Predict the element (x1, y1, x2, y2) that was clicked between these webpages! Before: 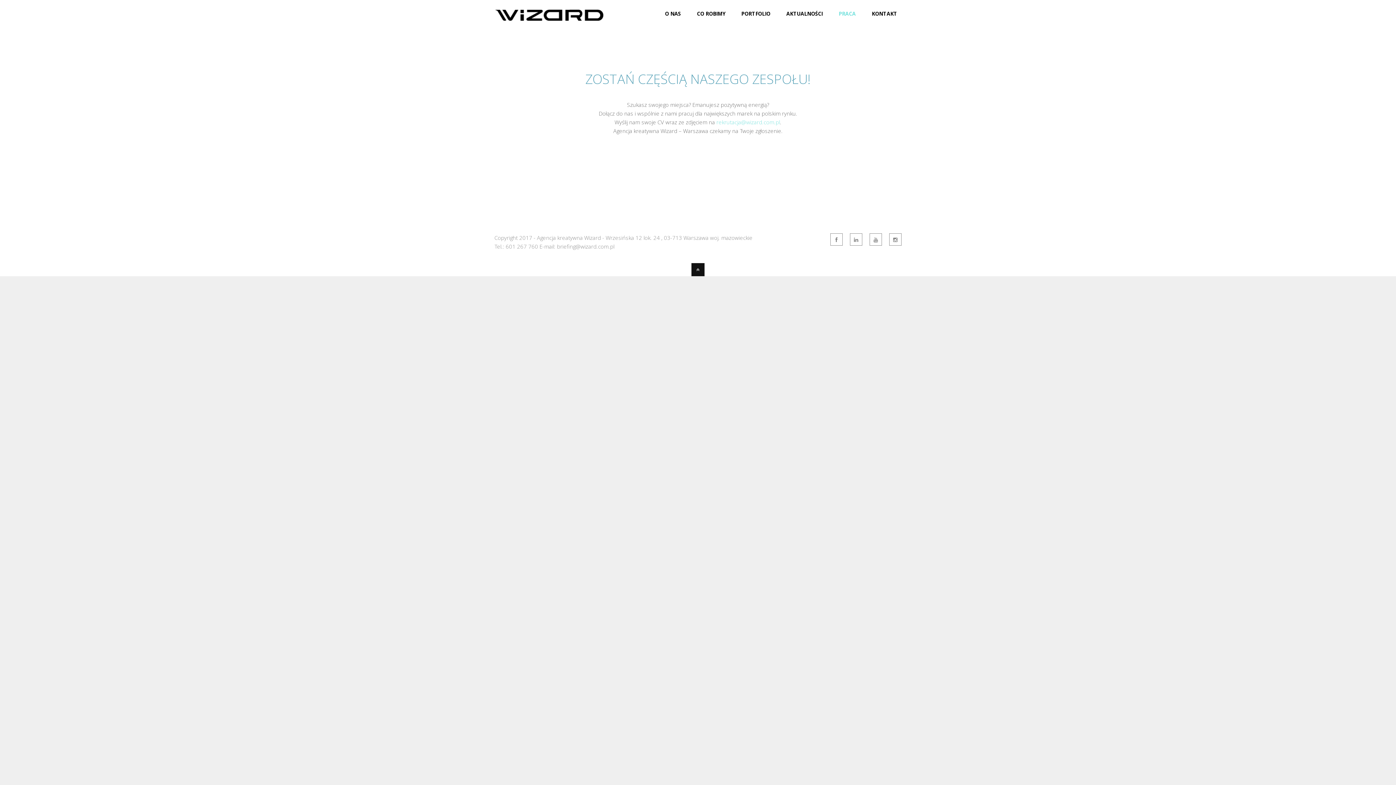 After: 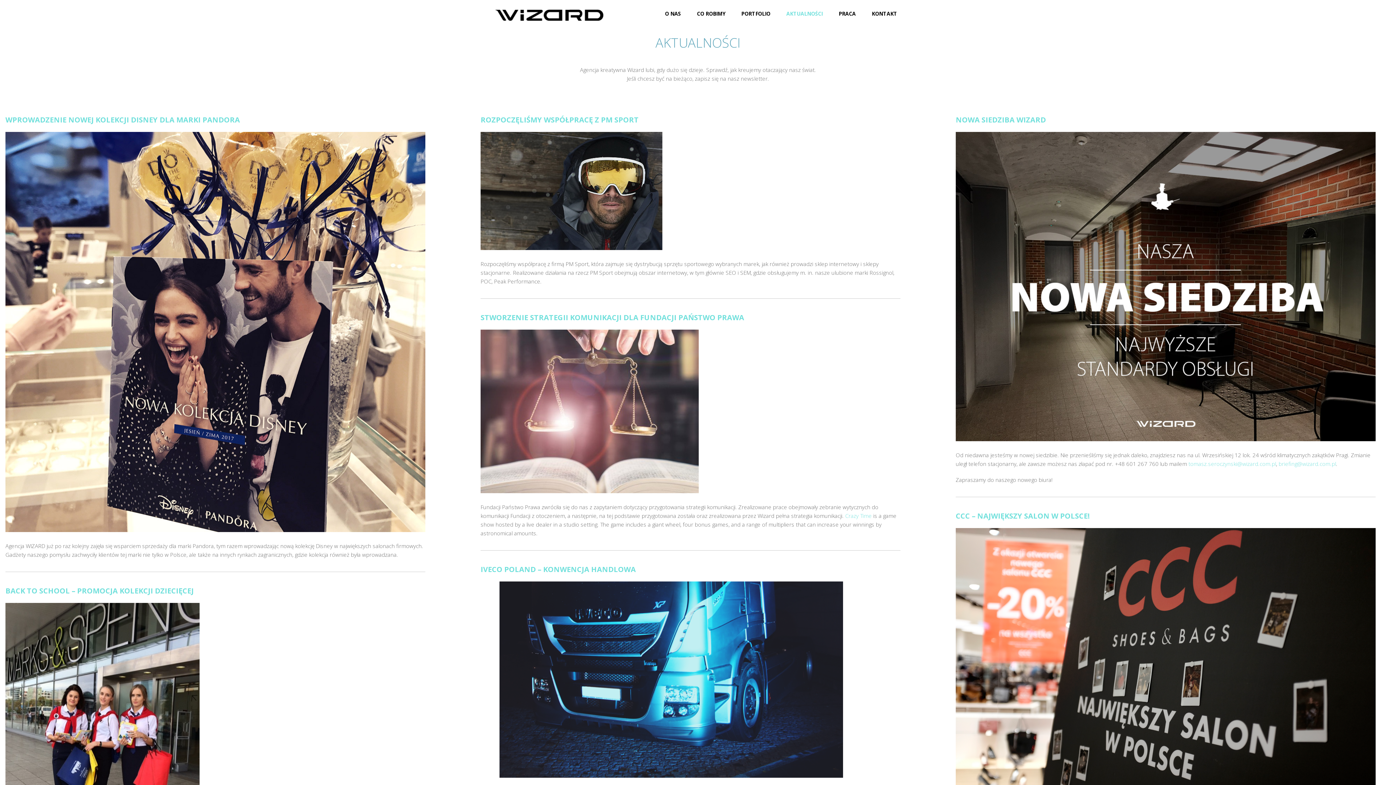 Action: label: AKTUALNOŚCI bbox: (782, 9, 827, 18)